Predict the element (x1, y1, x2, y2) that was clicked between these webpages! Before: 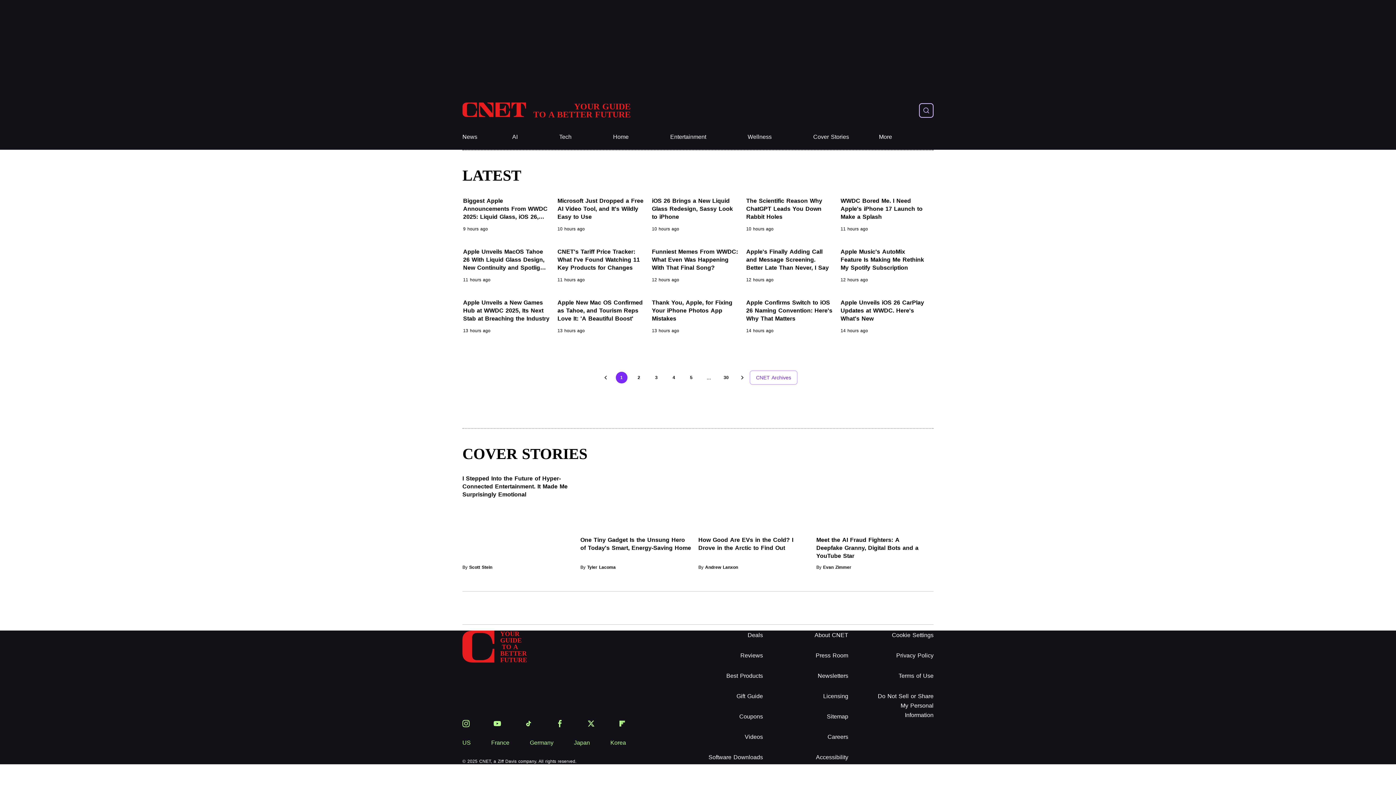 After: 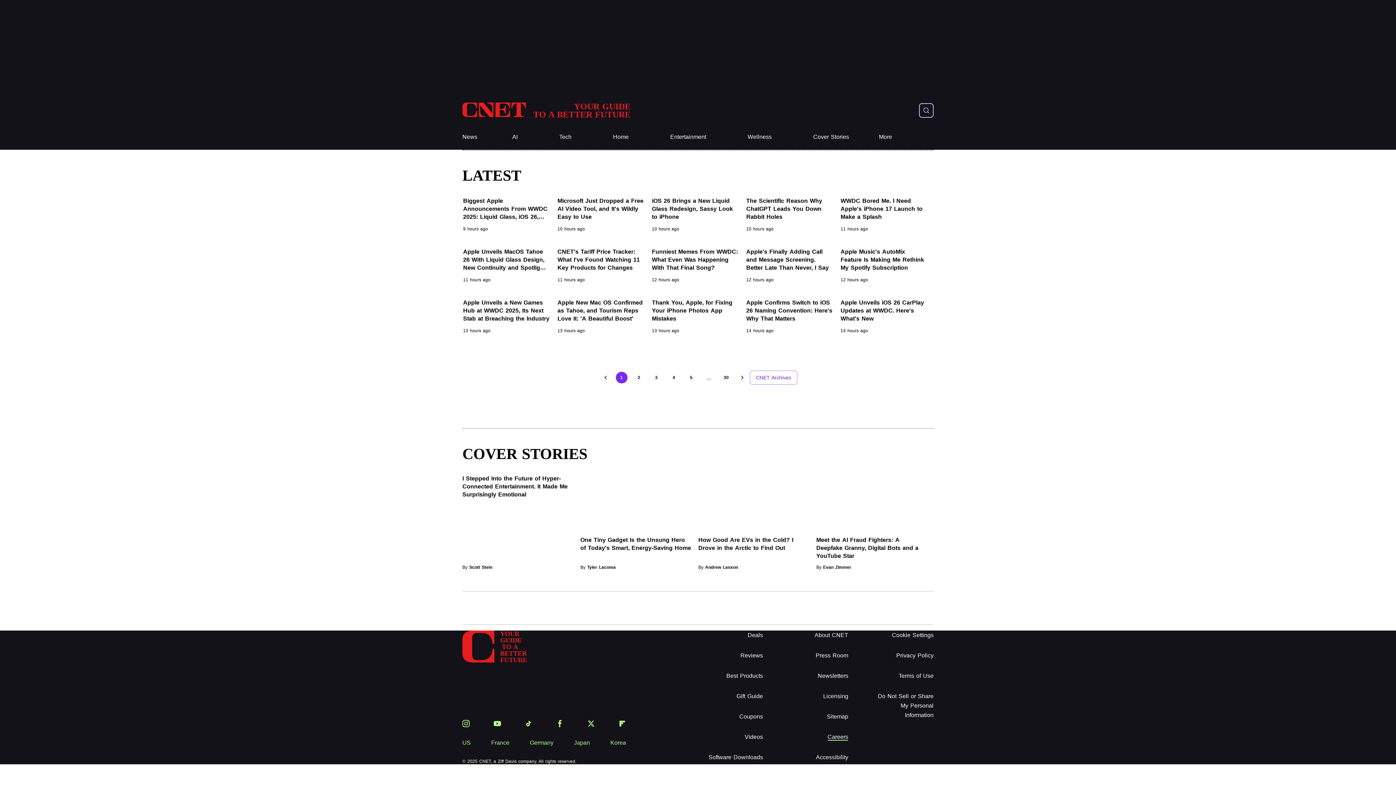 Action: bbox: (827, 734, 848, 740) label: Careers